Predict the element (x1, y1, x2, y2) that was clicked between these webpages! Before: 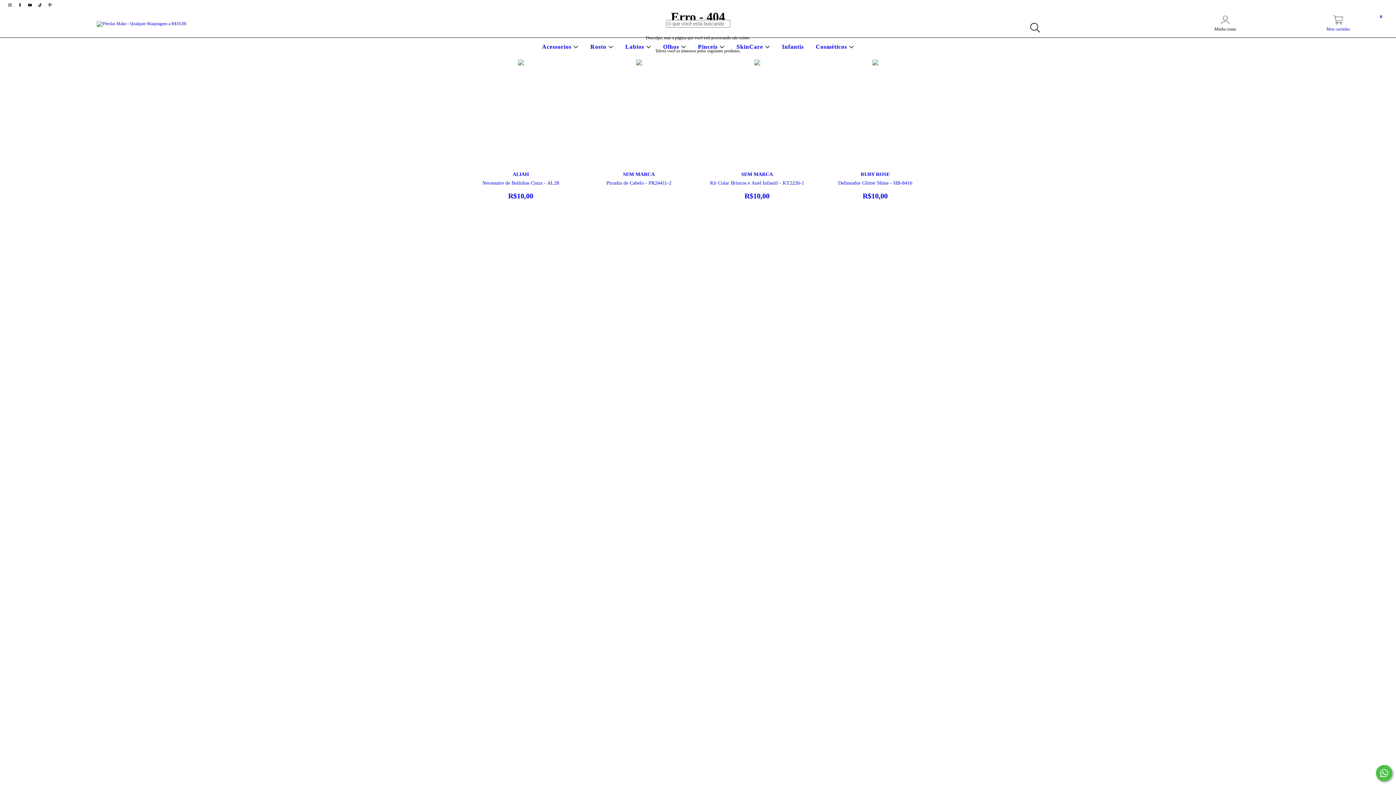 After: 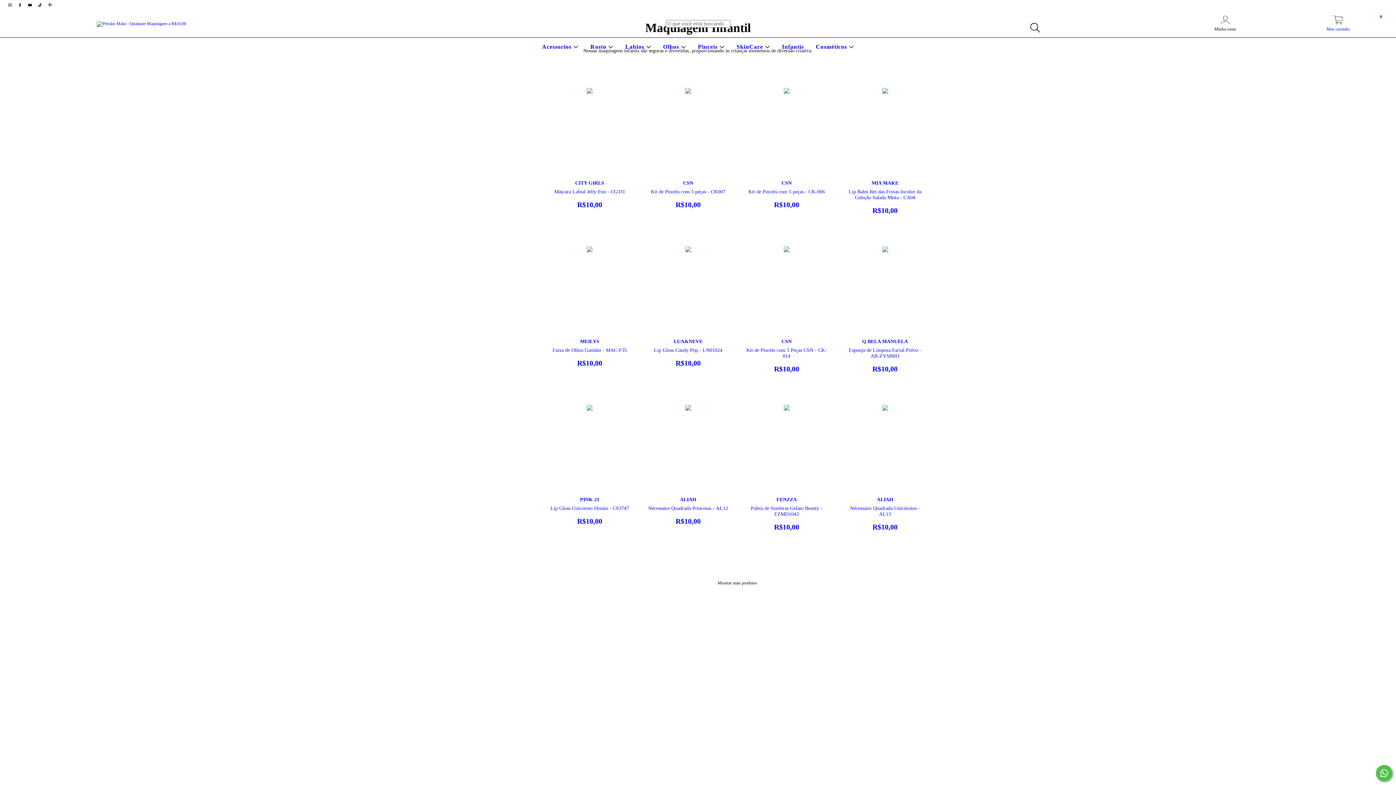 Action: label: Infantis bbox: (780, 43, 805, 49)